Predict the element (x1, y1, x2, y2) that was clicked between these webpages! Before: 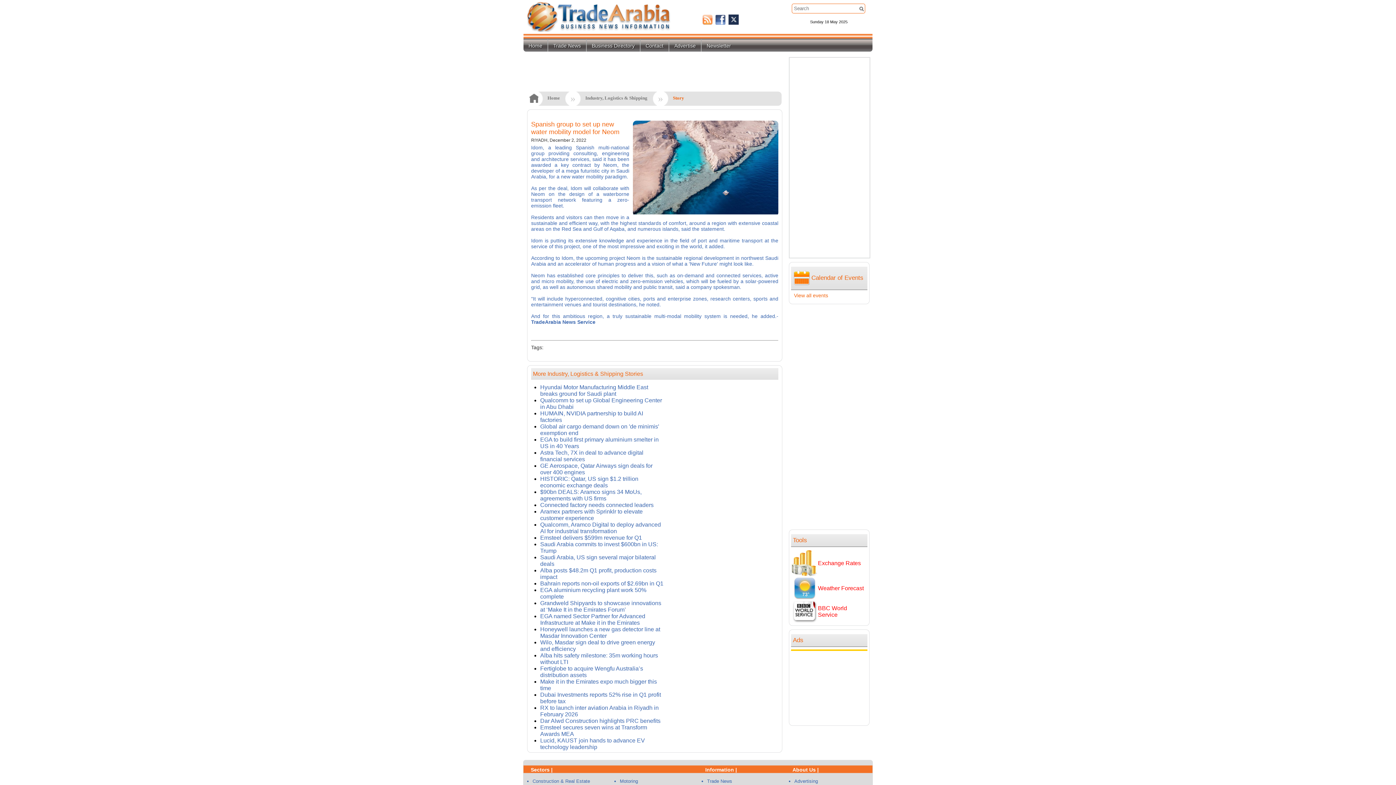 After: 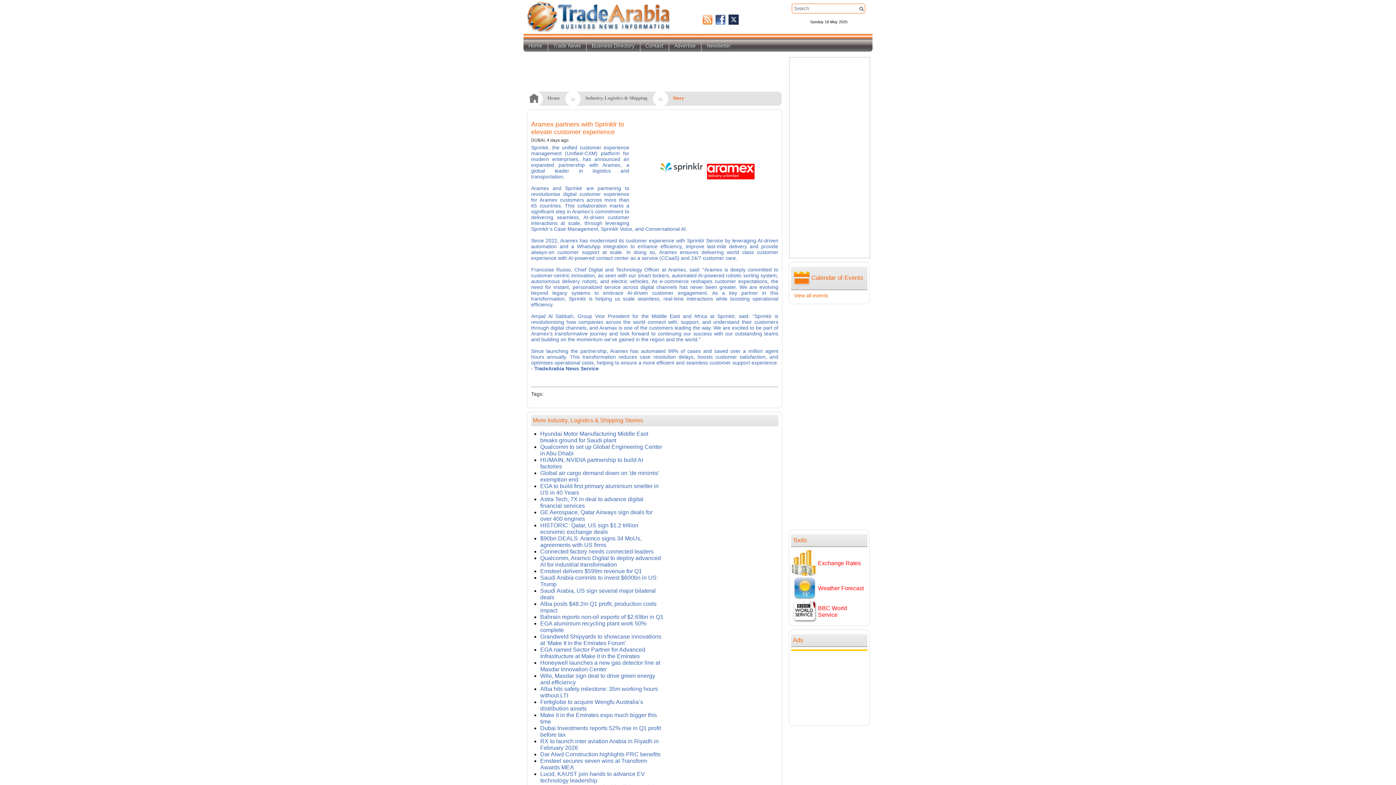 Action: bbox: (540, 508, 642, 521) label: Aramex partners with Sprinklr to elevate customer experience